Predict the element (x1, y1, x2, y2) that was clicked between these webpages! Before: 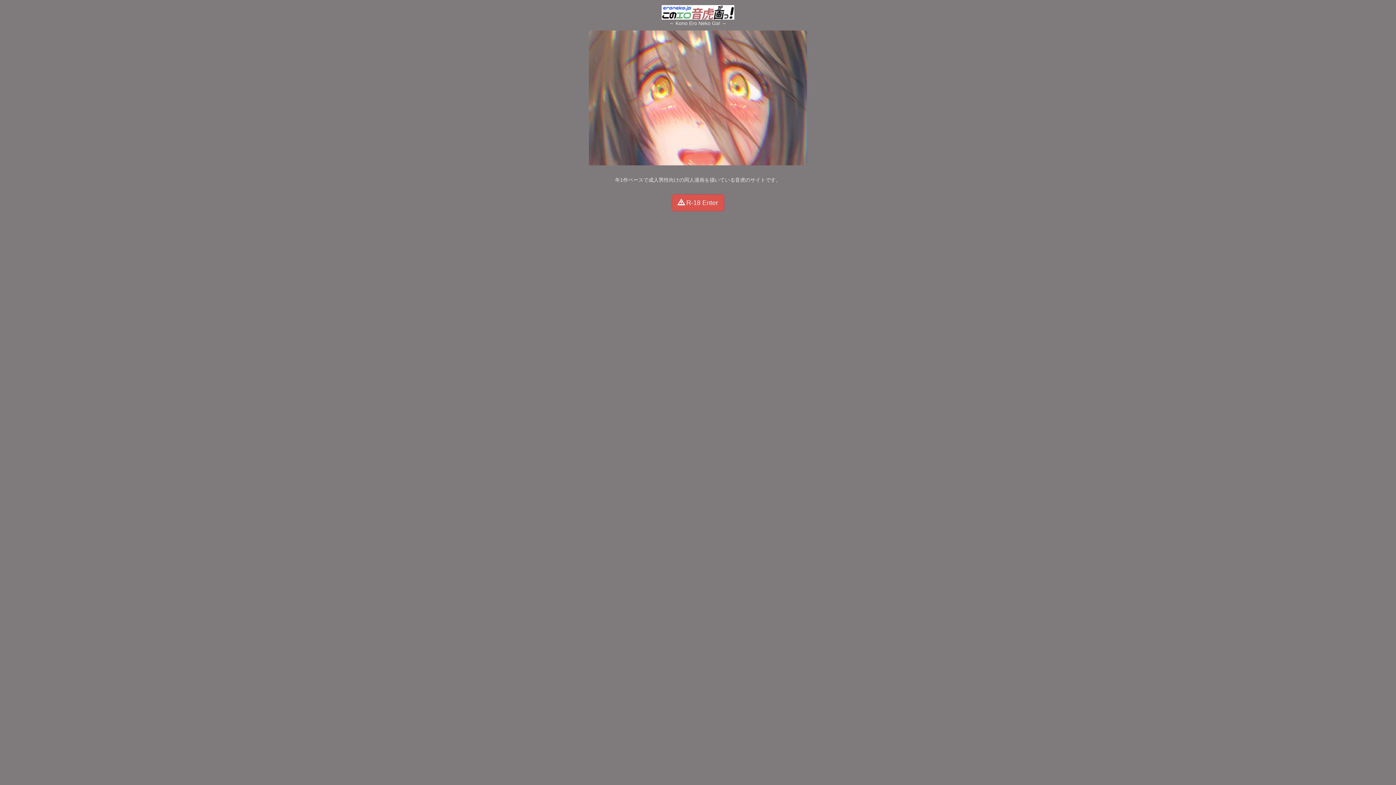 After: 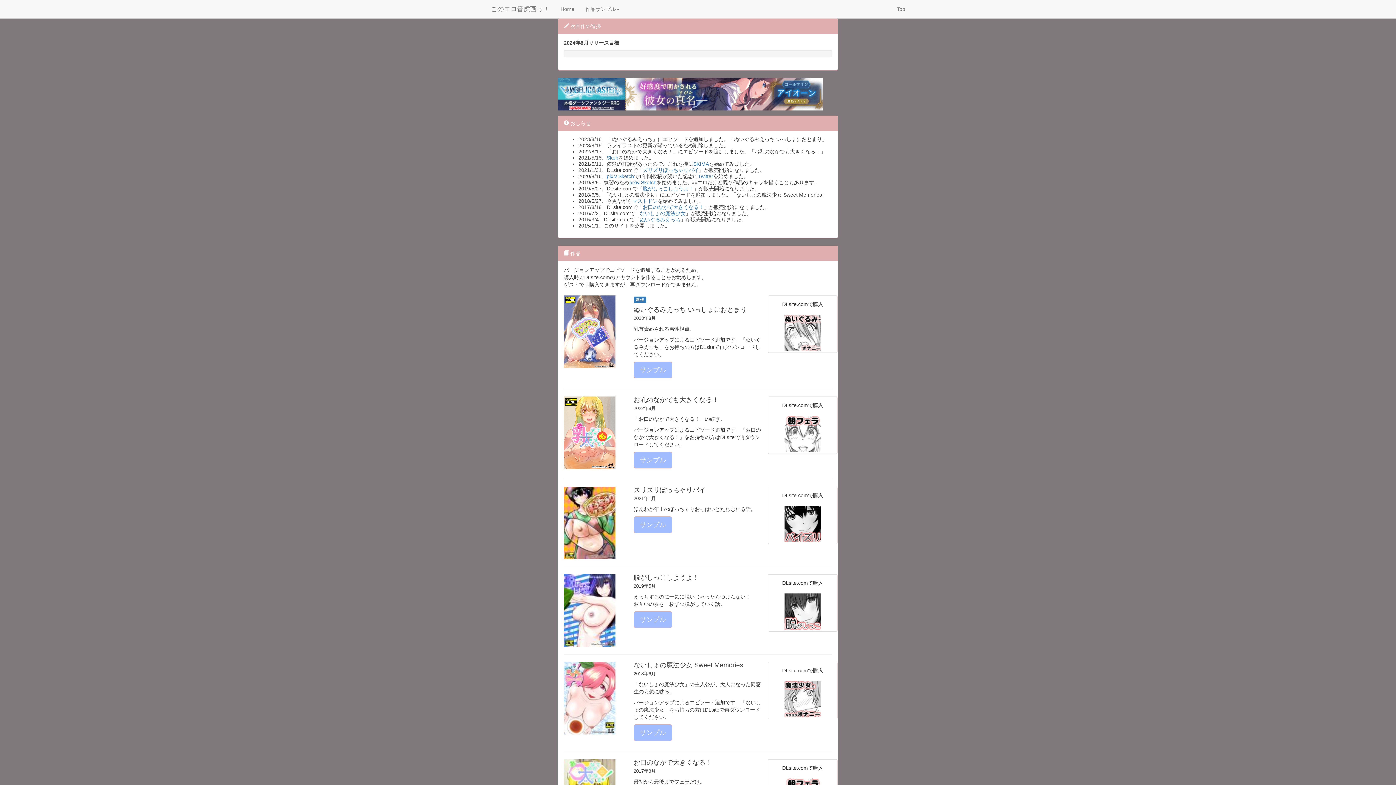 Action: label:  R-18 Enter bbox: (672, 194, 724, 211)